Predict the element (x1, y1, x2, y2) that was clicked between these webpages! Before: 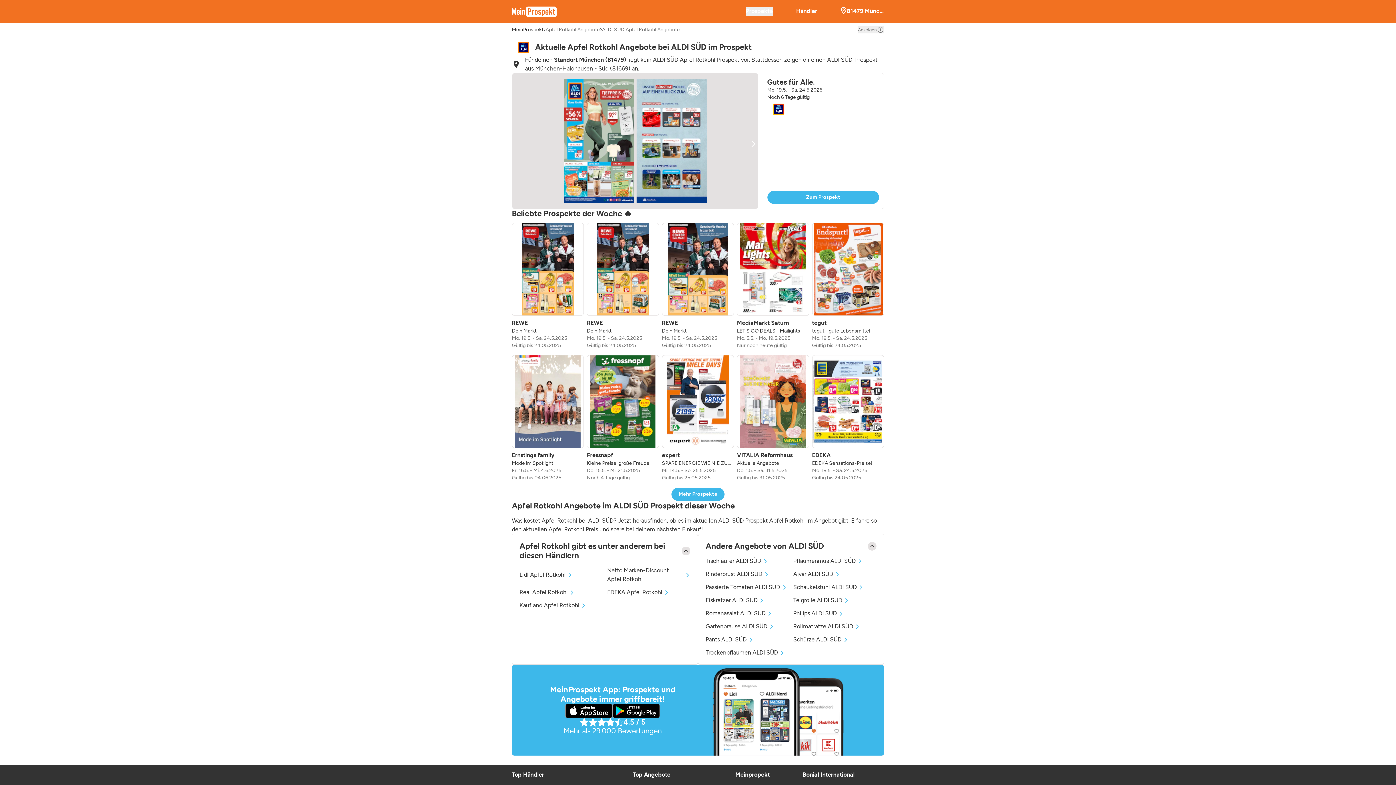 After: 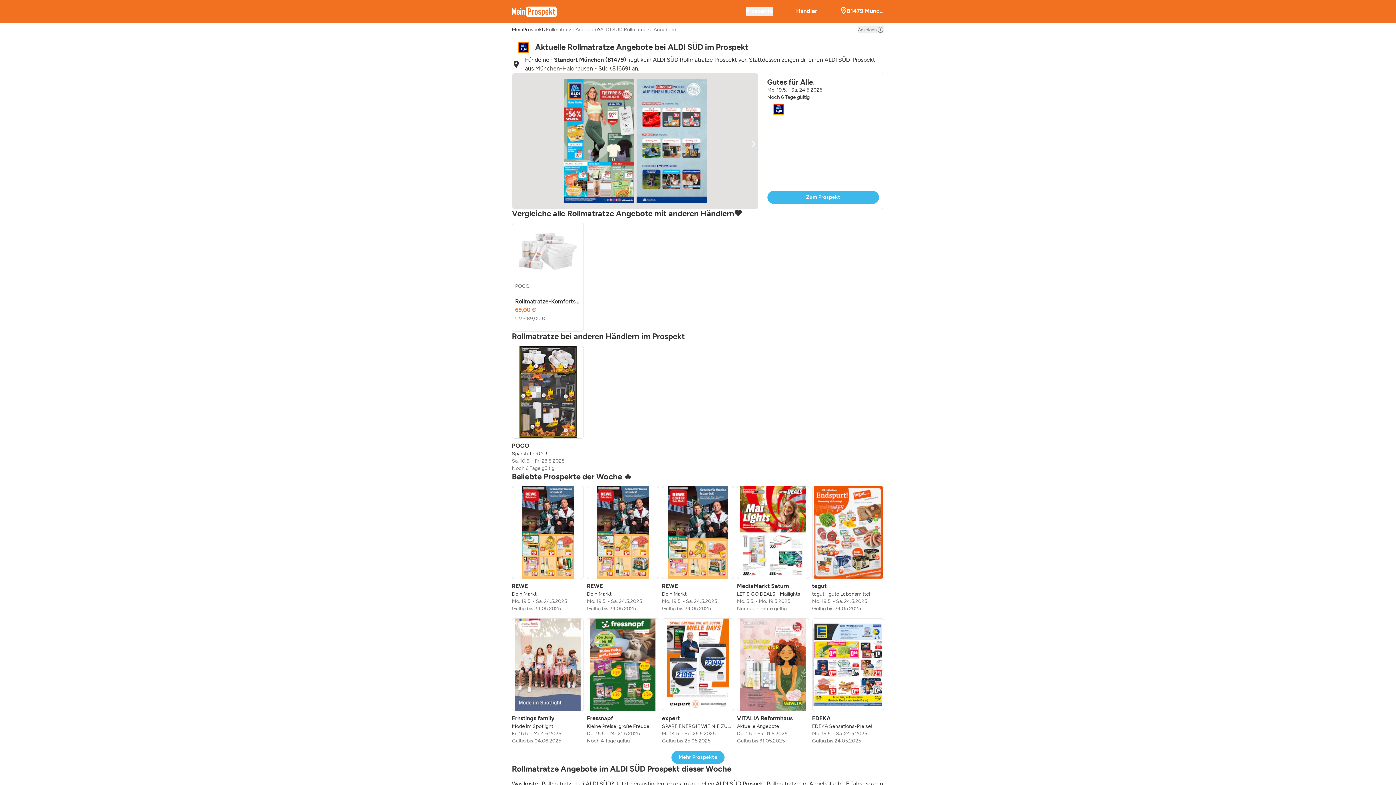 Action: label: Rollmatratze ALDI SÜD bbox: (793, 622, 876, 631)